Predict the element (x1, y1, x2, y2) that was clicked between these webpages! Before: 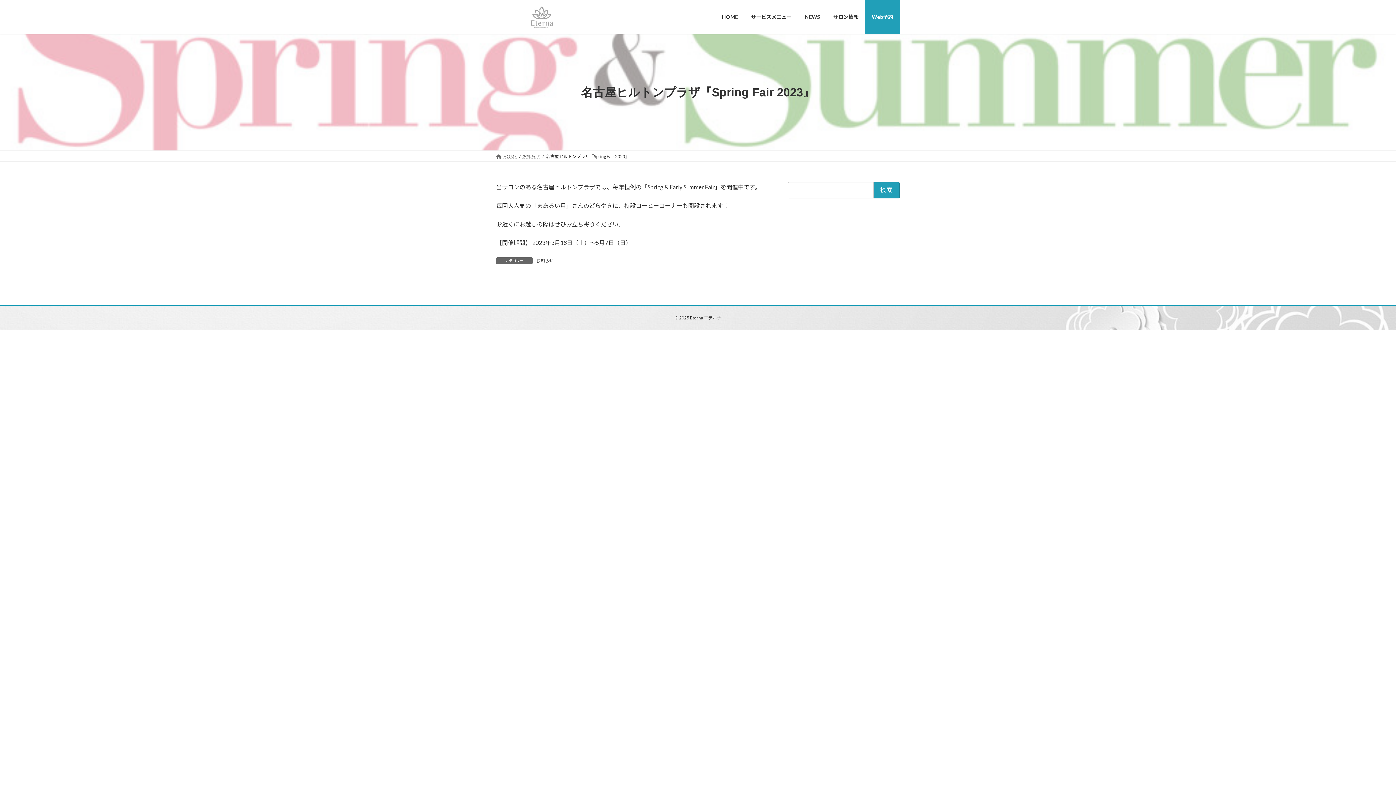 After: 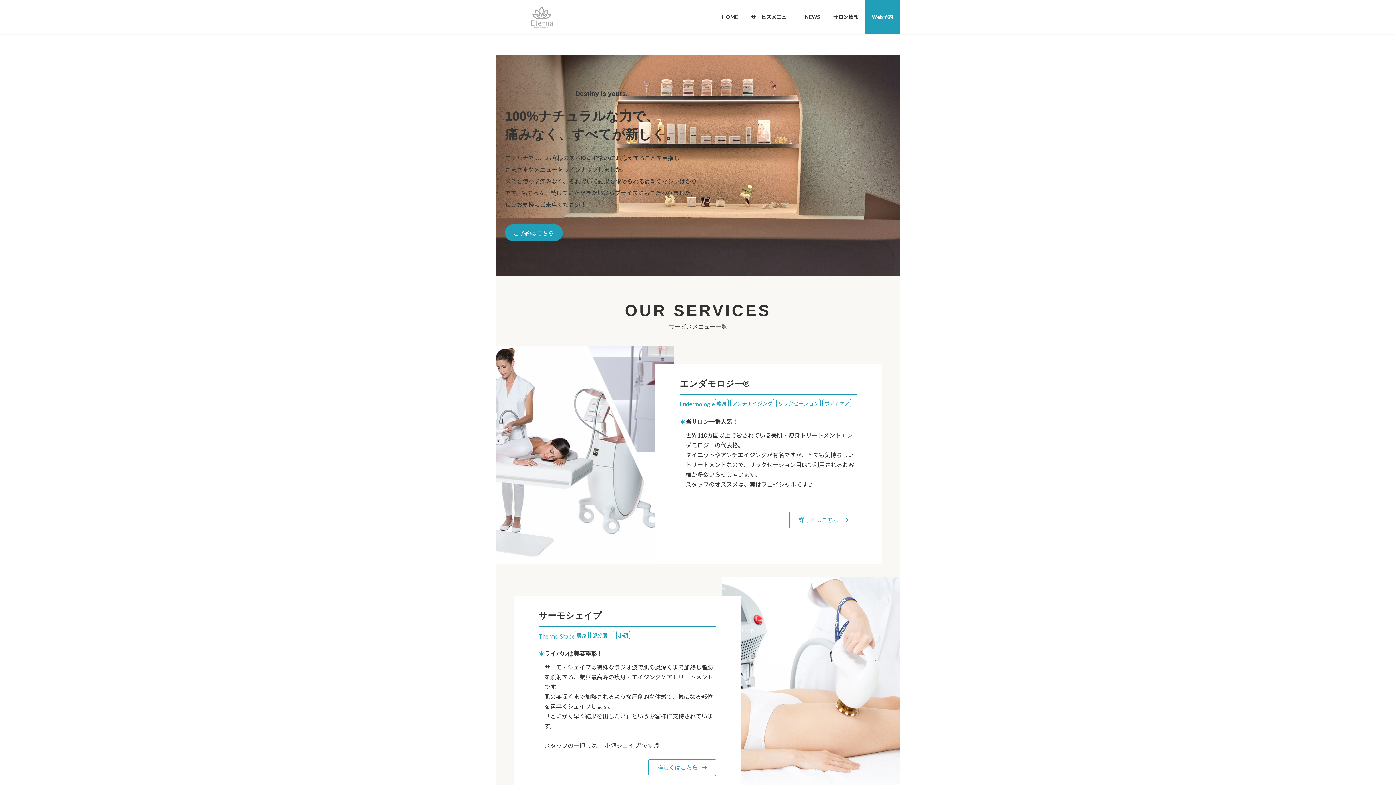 Action: label: サービスメニュー bbox: (744, 0, 798, 34)